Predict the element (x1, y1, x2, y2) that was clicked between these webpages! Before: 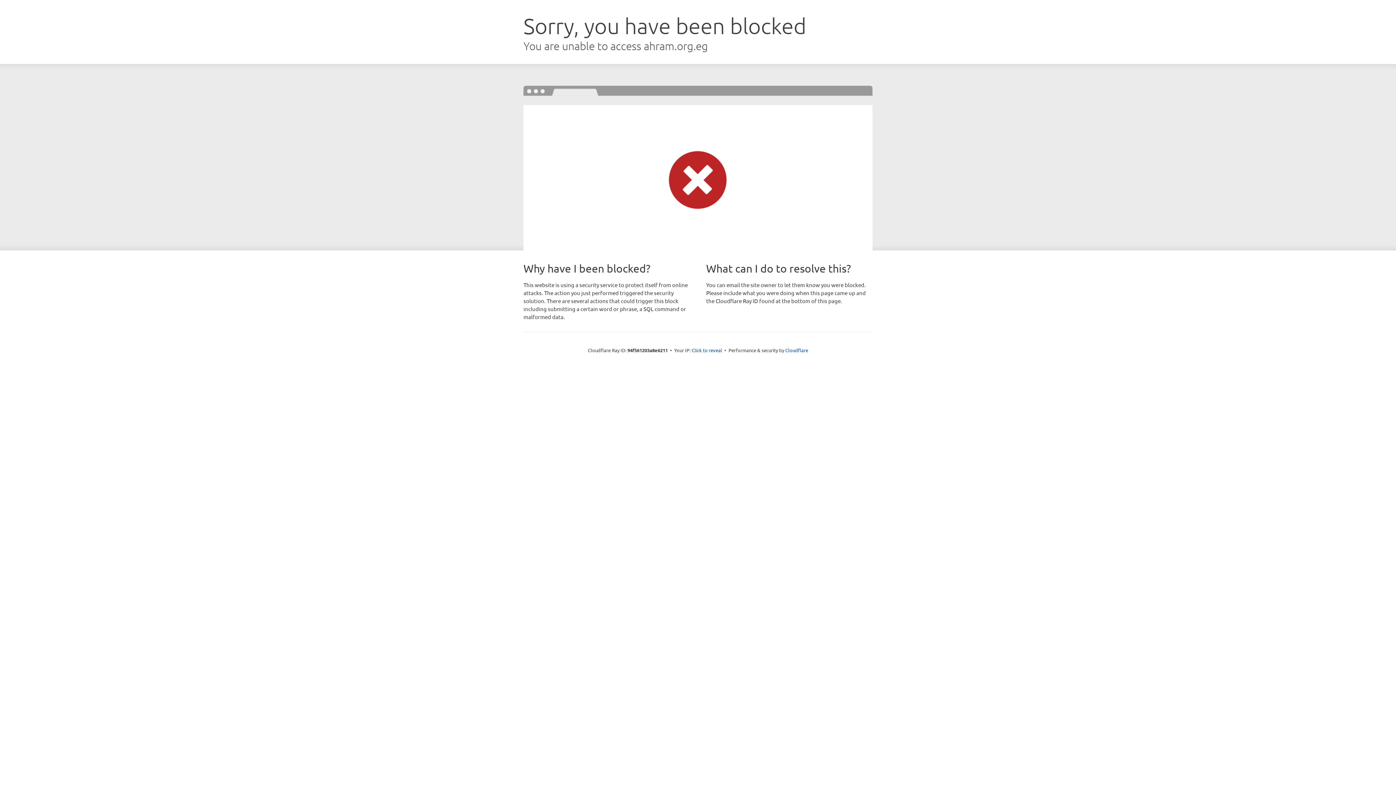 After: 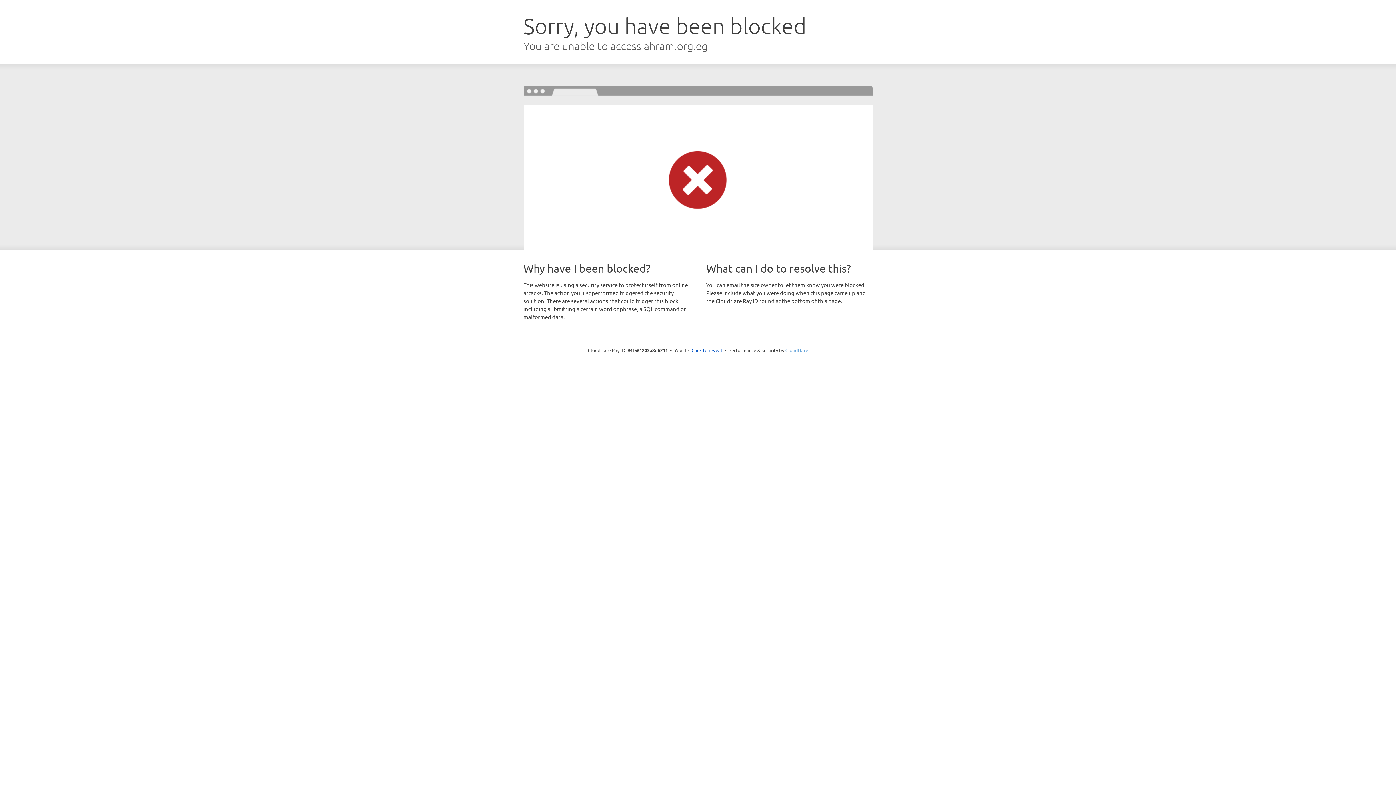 Action: label: Cloudflare bbox: (785, 347, 808, 353)